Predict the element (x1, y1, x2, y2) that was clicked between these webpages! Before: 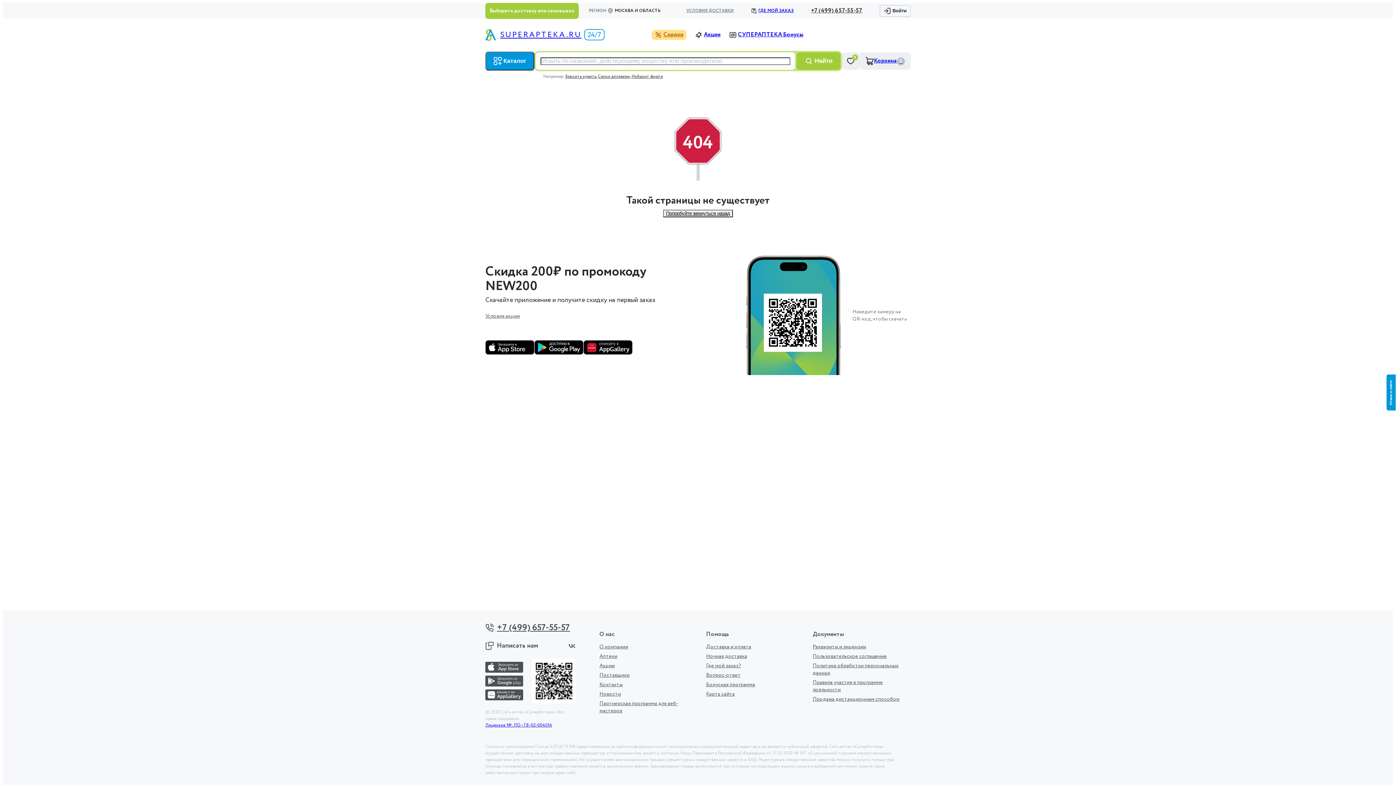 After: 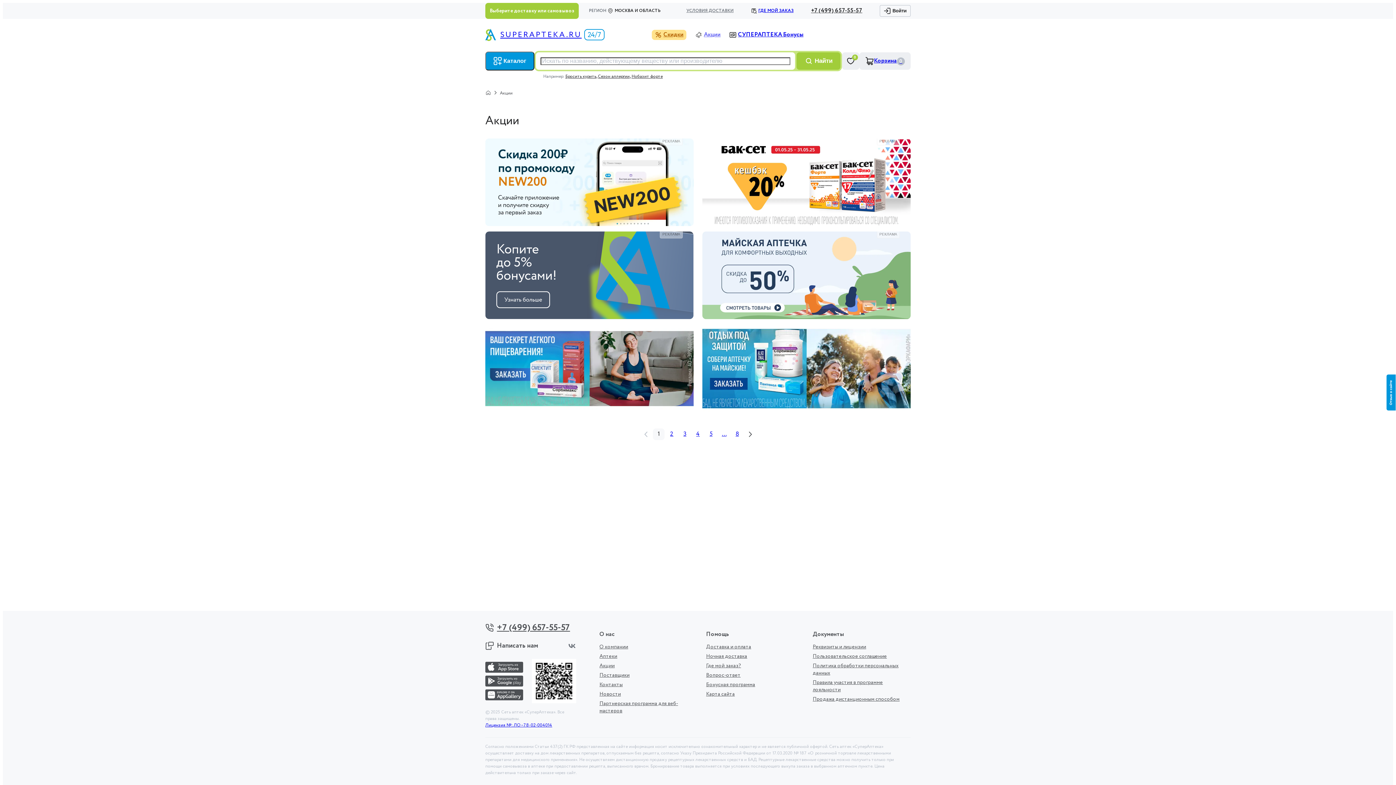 Action: label: Акции bbox: (695, 29, 720, 40)